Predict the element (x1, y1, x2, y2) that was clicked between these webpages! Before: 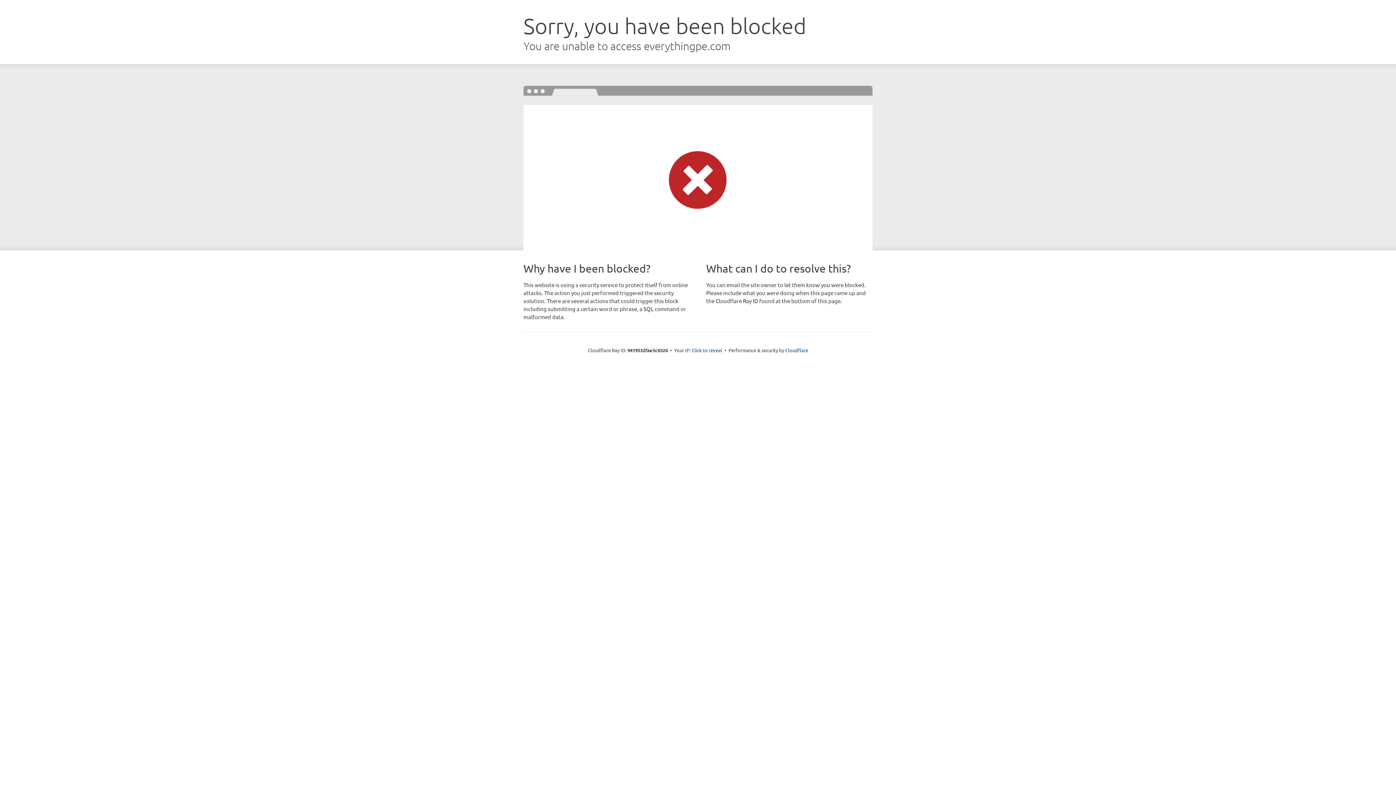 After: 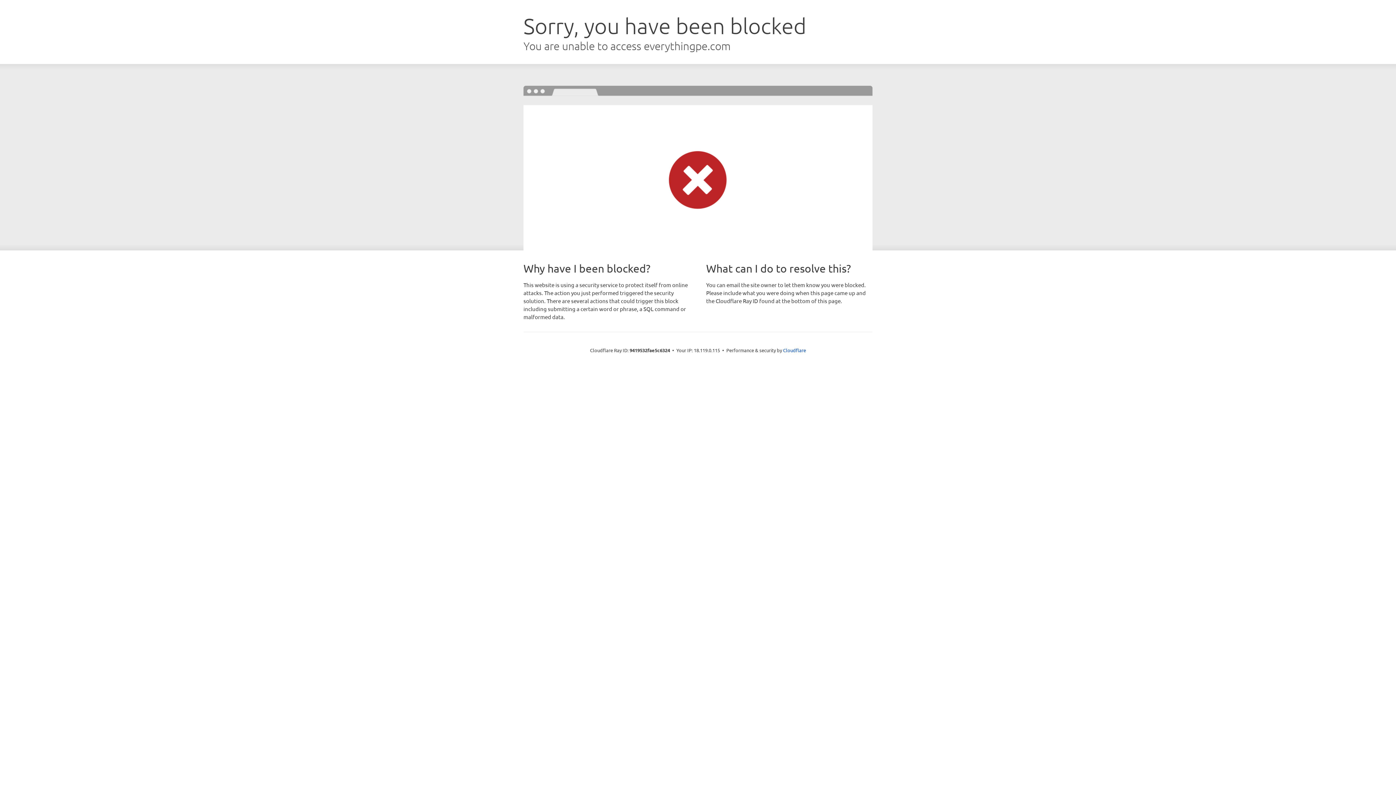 Action: bbox: (691, 346, 722, 353) label: Click to reveal